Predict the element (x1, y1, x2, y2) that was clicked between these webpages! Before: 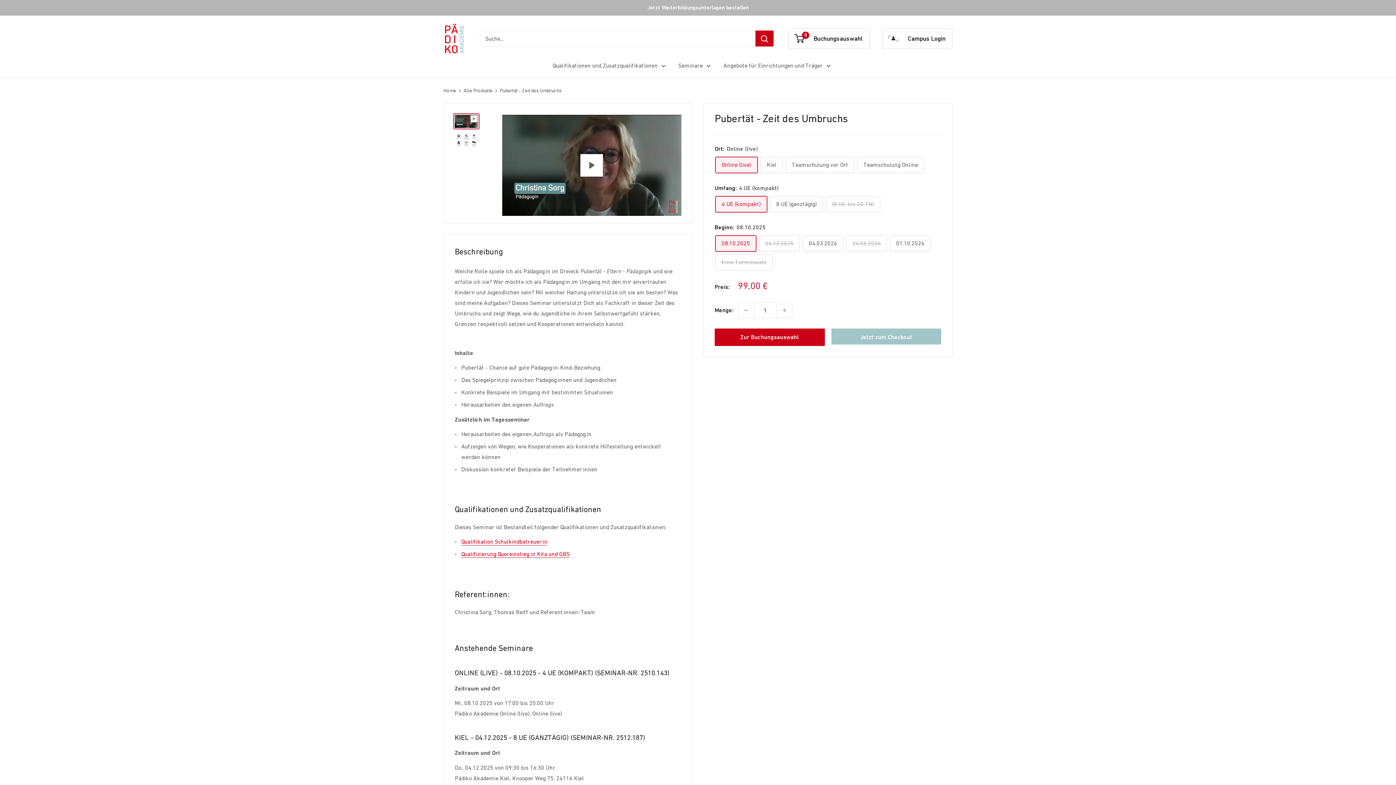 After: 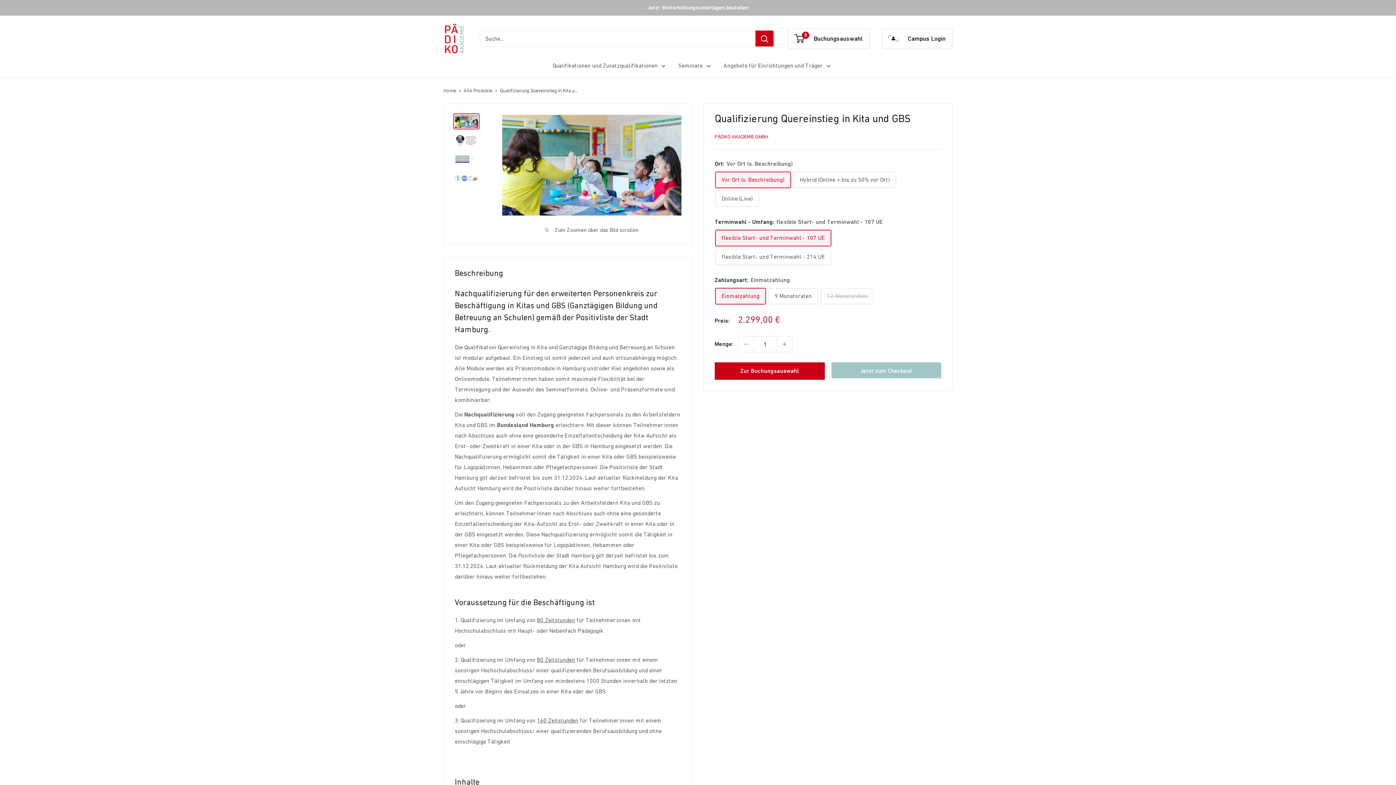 Action: label: Qualifizierung Quereinstieg in Kita und GBS bbox: (461, 551, 569, 557)